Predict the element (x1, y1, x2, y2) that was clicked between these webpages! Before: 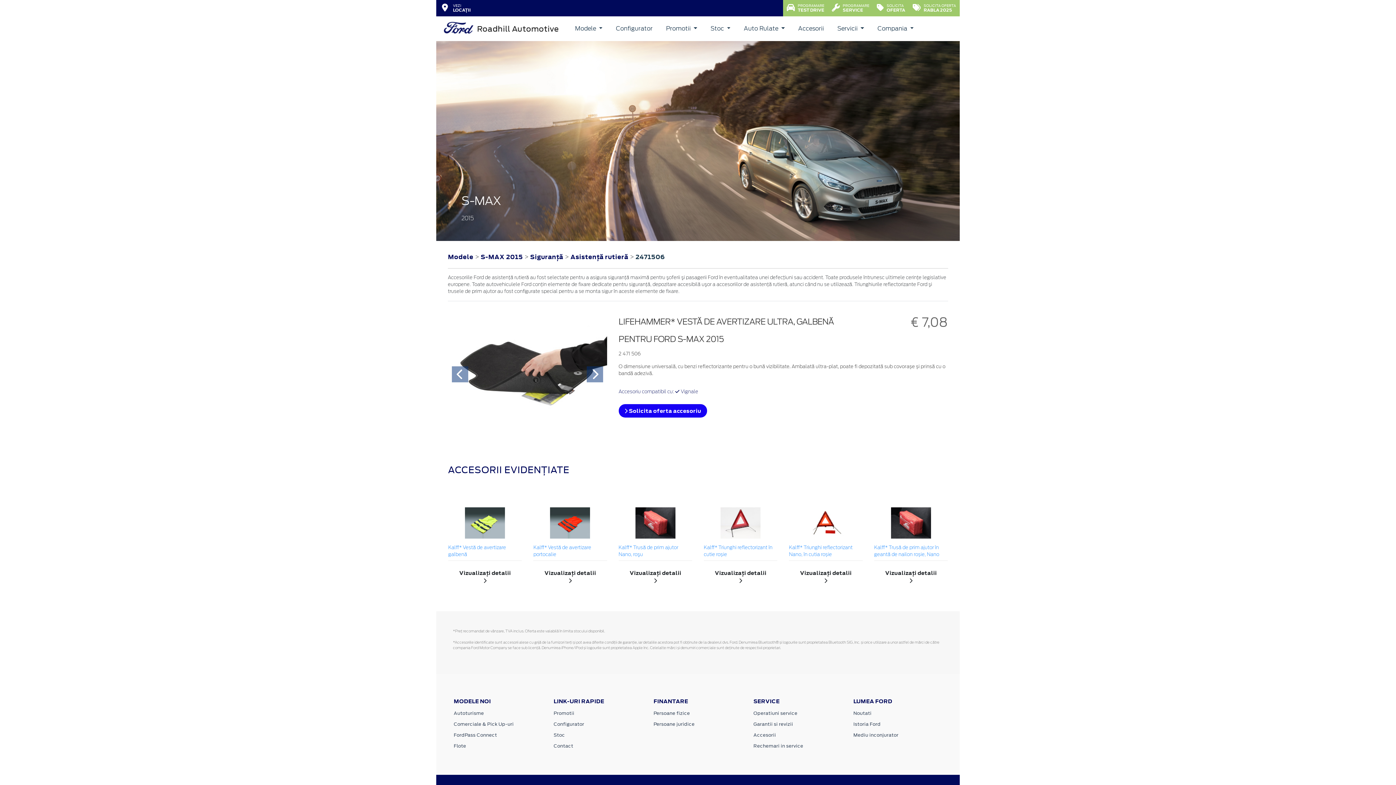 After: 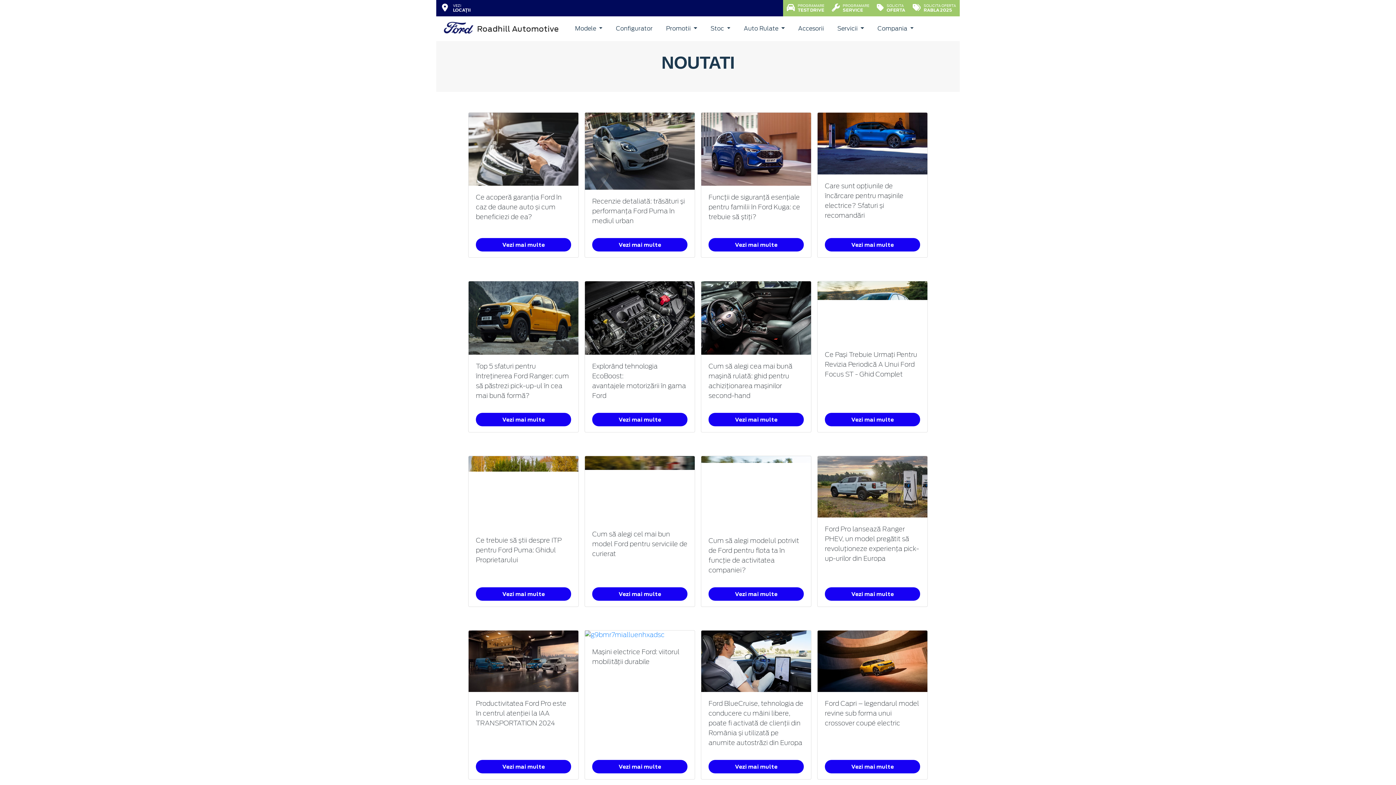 Action: bbox: (853, 710, 871, 717) label: Noutati